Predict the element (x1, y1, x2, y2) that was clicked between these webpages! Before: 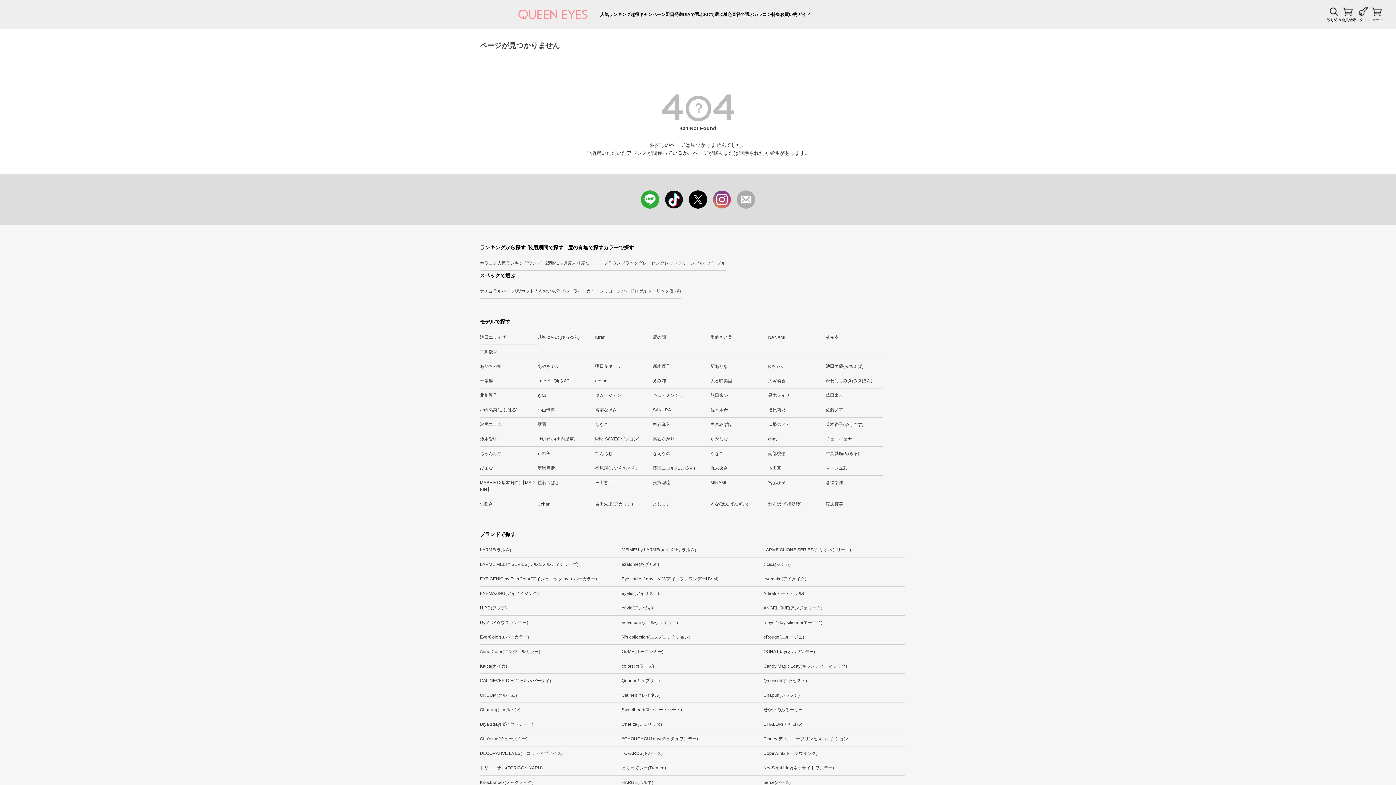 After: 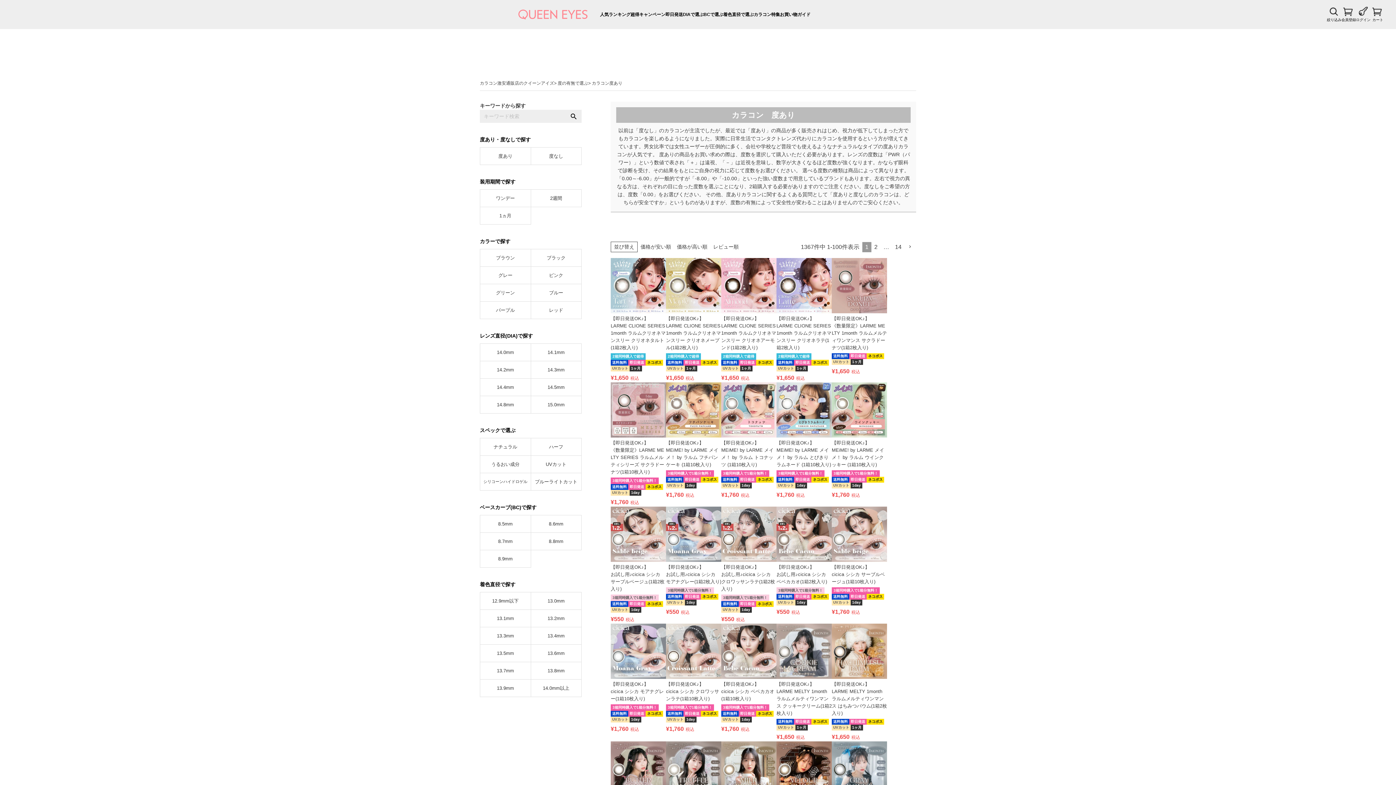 Action: bbox: (568, 256, 581, 270) label: 度あり